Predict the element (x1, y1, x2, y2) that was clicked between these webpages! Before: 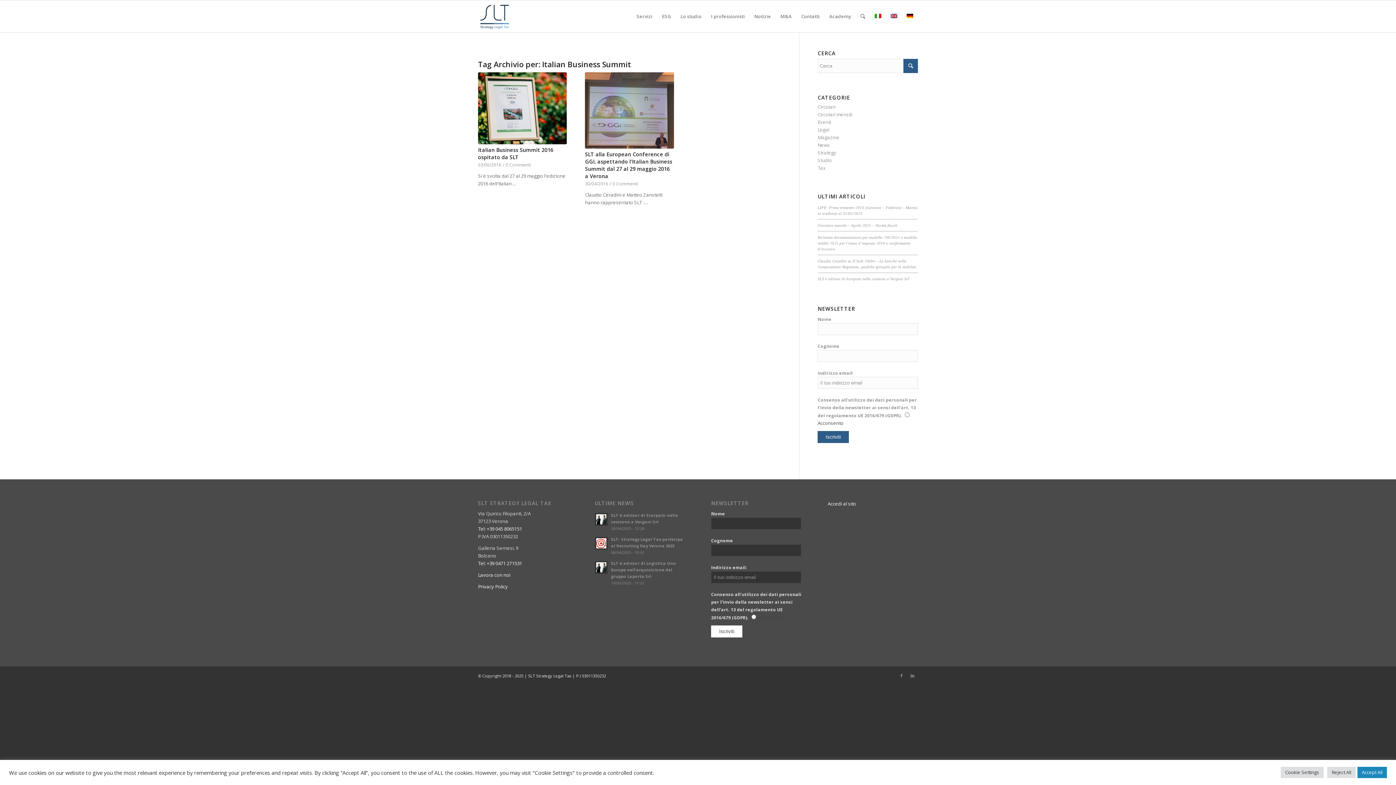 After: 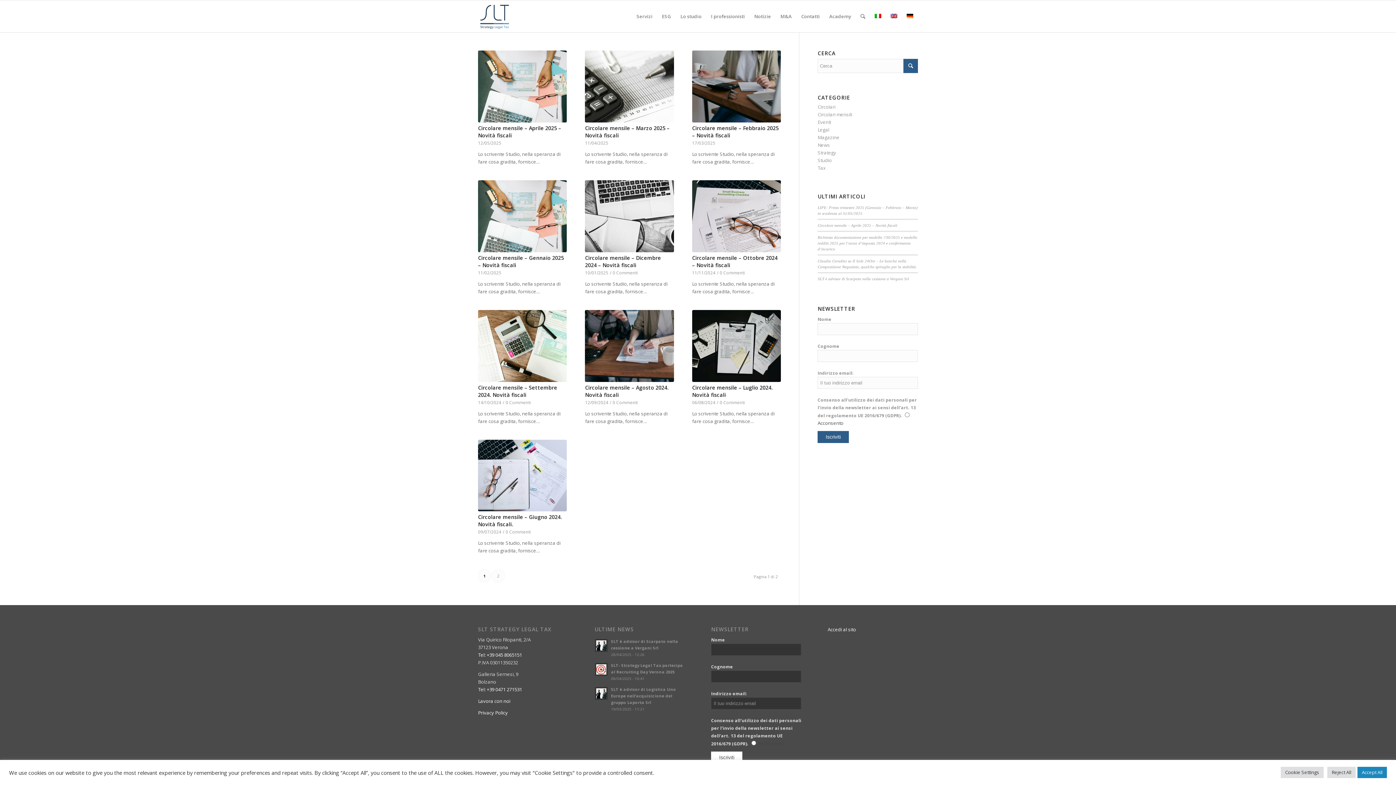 Action: label: Circolari mensili bbox: (817, 111, 852, 117)